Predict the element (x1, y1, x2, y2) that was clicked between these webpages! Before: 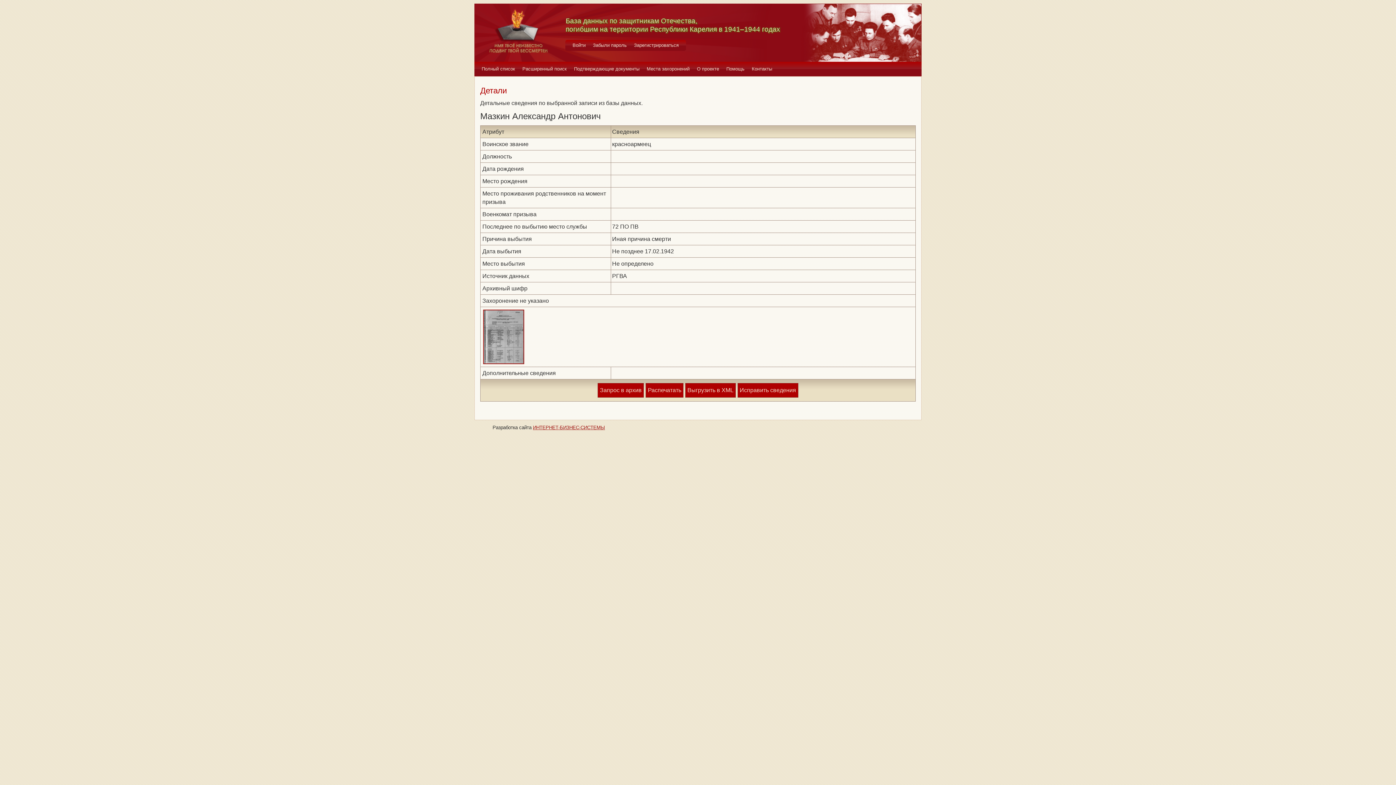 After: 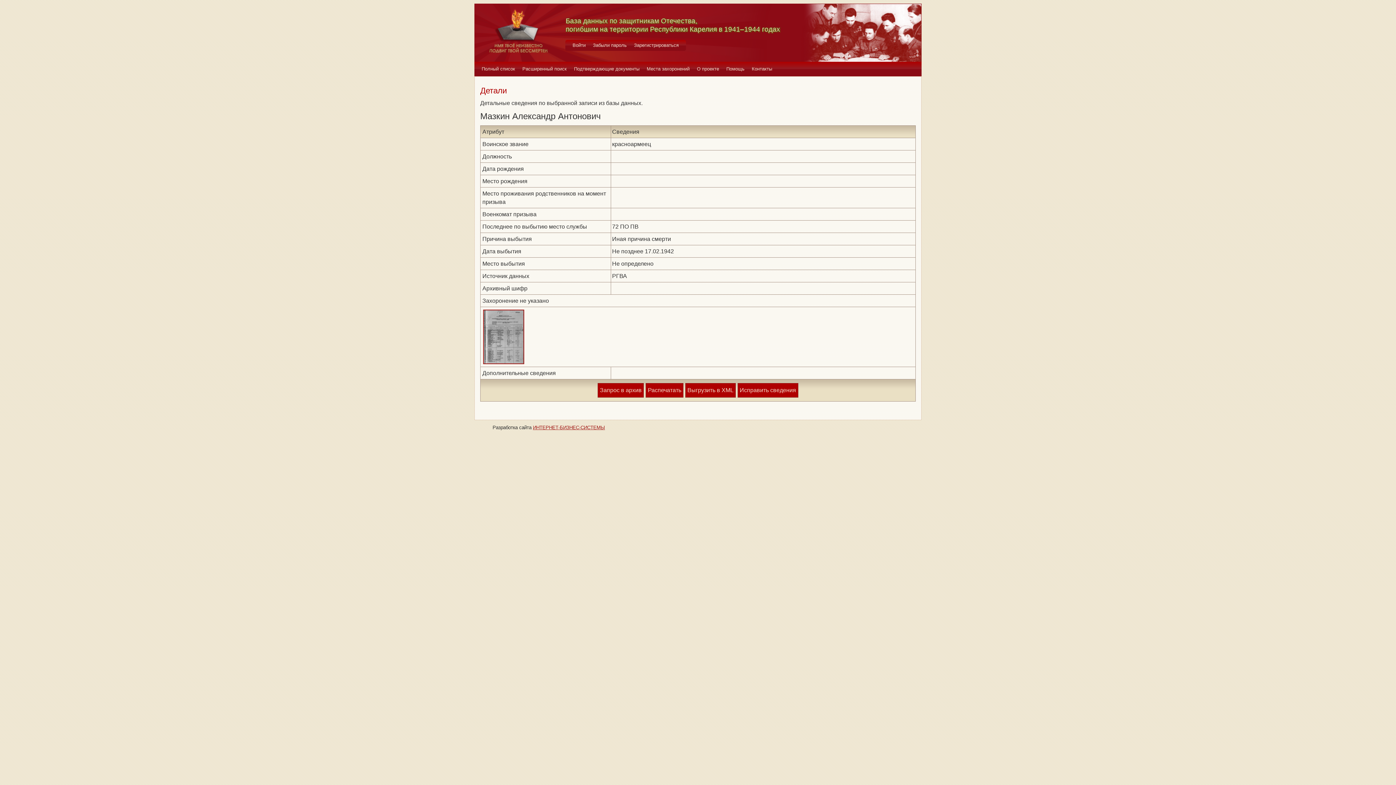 Action: label: ИНТЕРНЕТ-БИЗНЕС-СИСТЕМЫ bbox: (533, 425, 605, 430)